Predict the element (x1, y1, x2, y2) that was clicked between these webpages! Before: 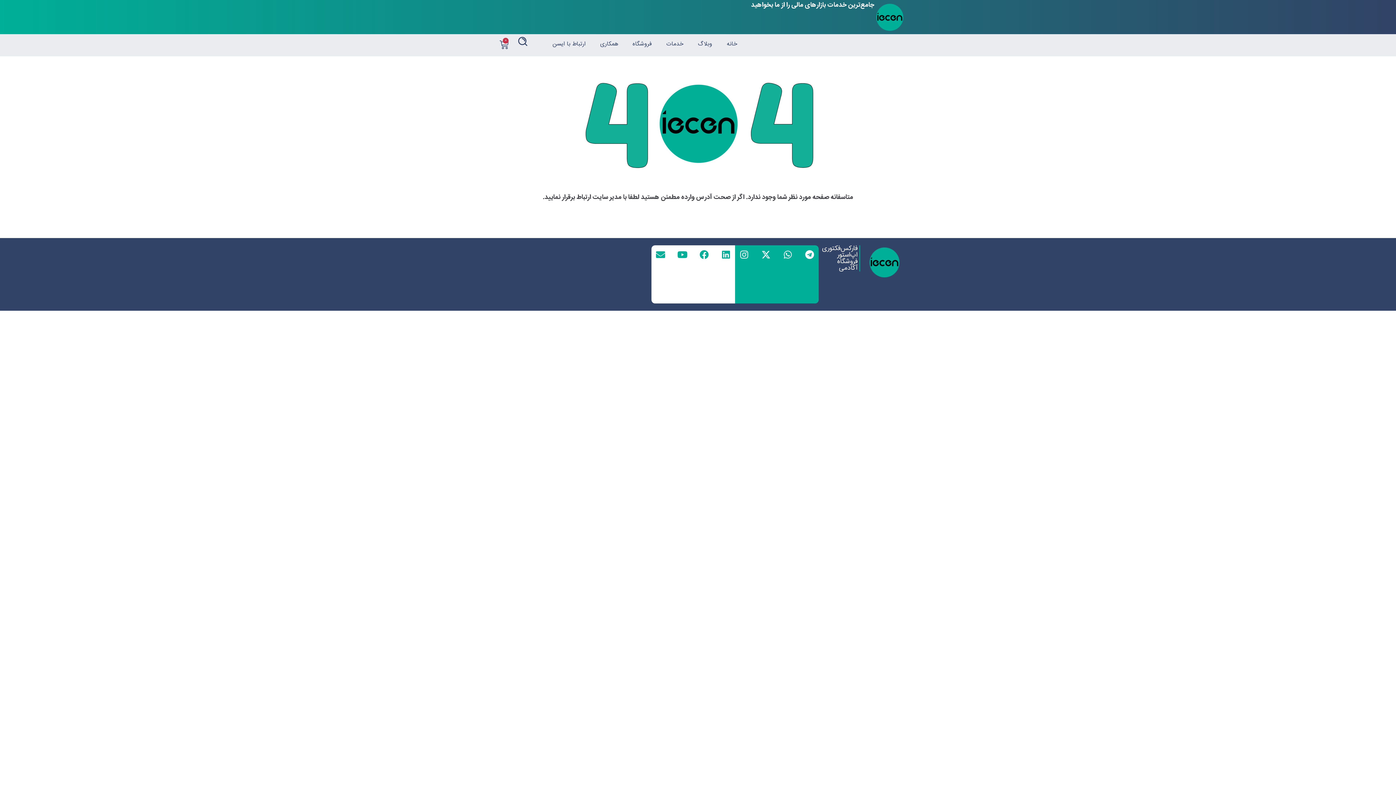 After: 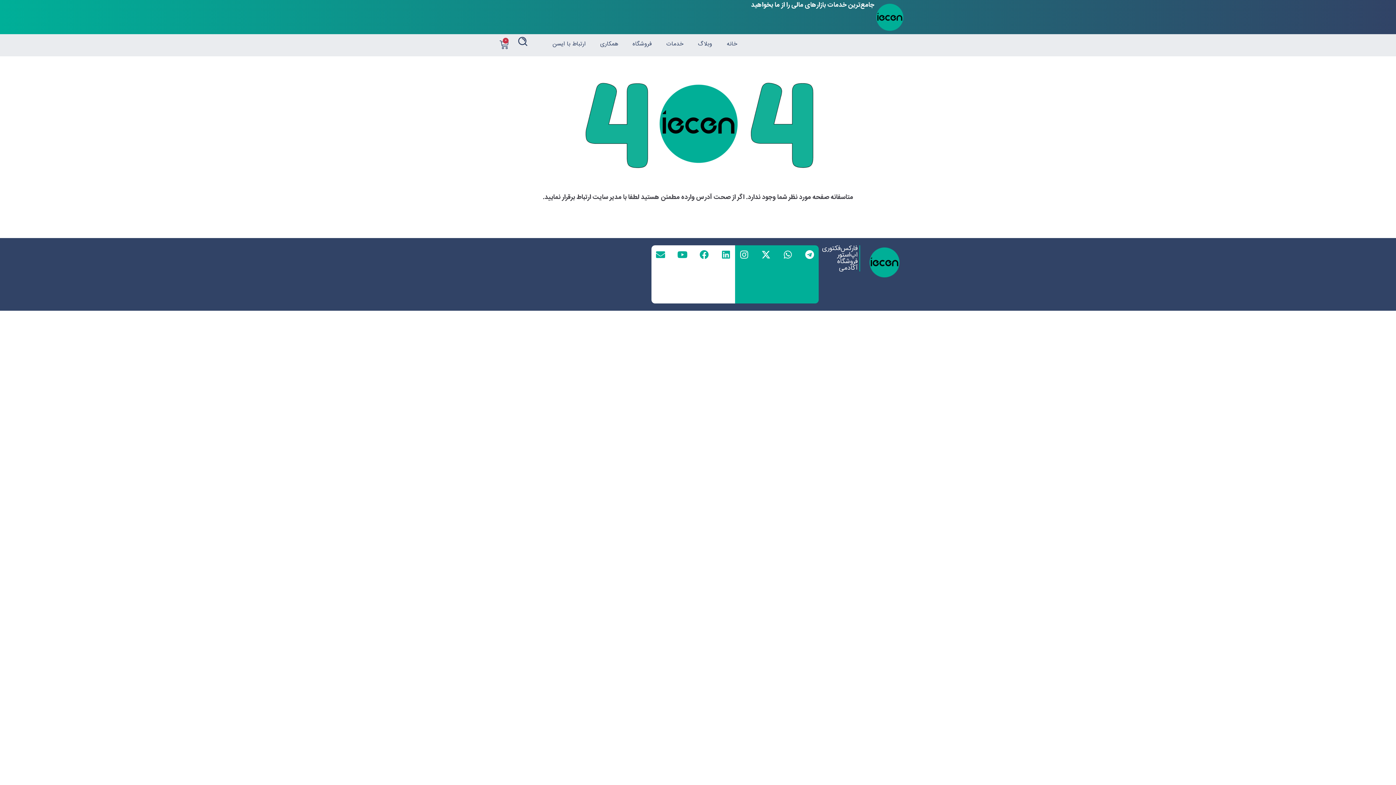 Action: bbox: (490, 36, 517, 54) label: 0
Cart